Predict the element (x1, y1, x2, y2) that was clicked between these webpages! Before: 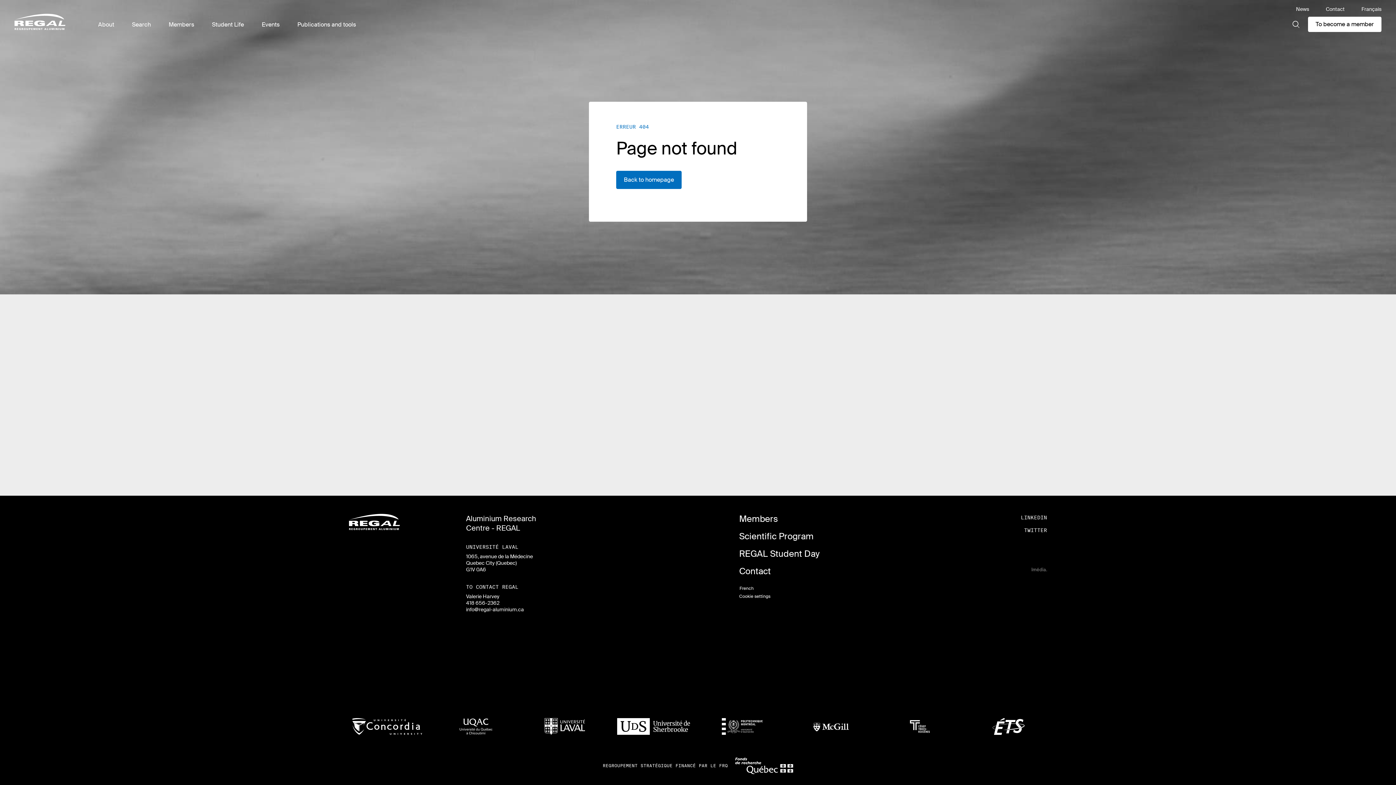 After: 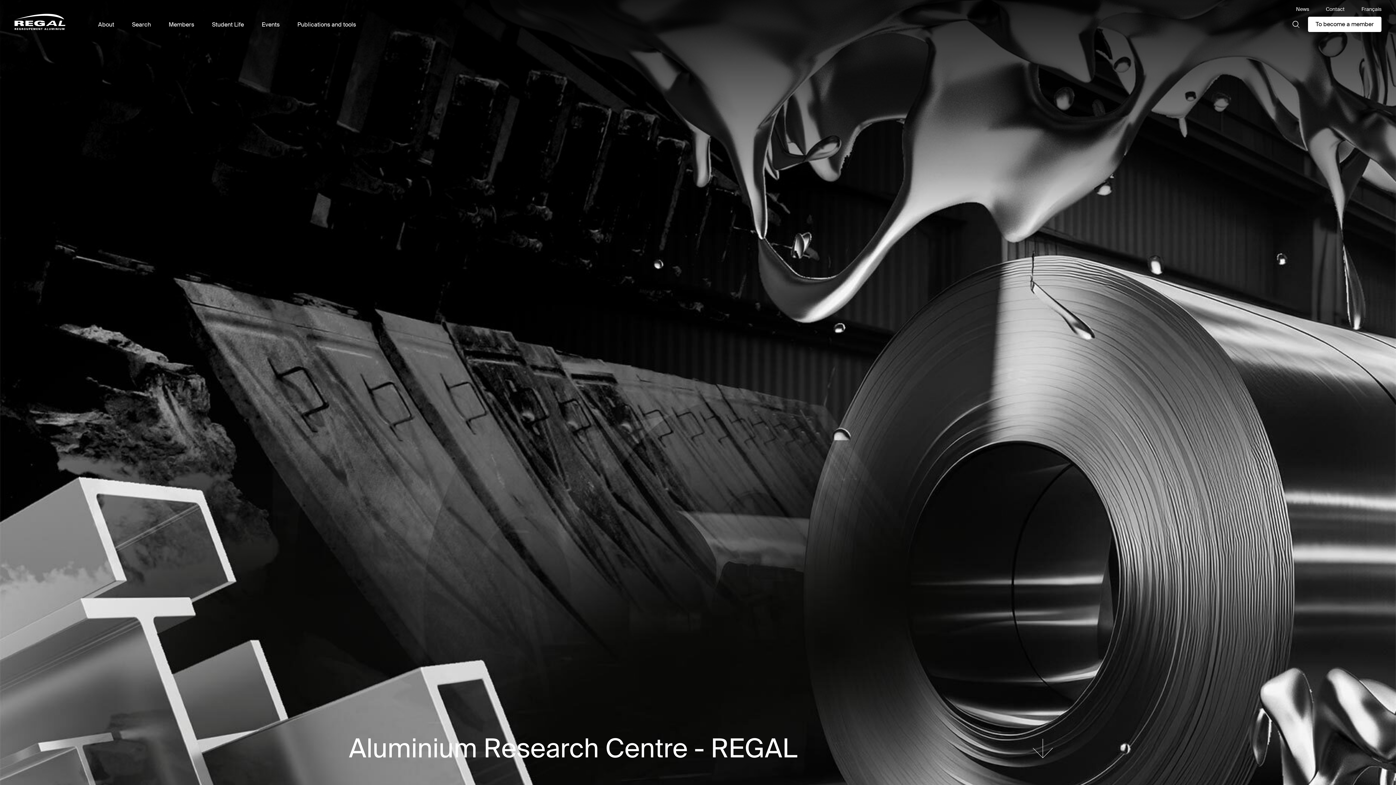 Action: bbox: (349, 514, 400, 530)